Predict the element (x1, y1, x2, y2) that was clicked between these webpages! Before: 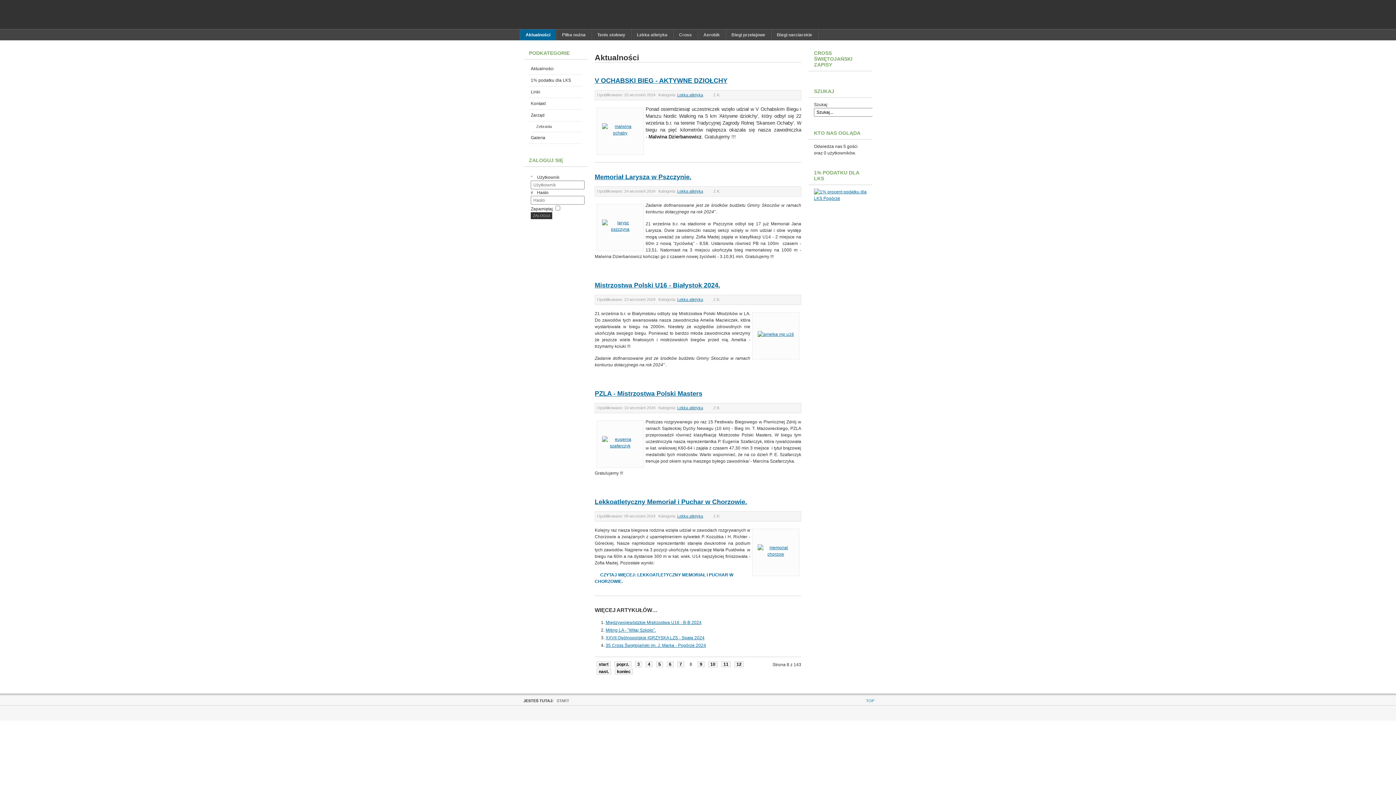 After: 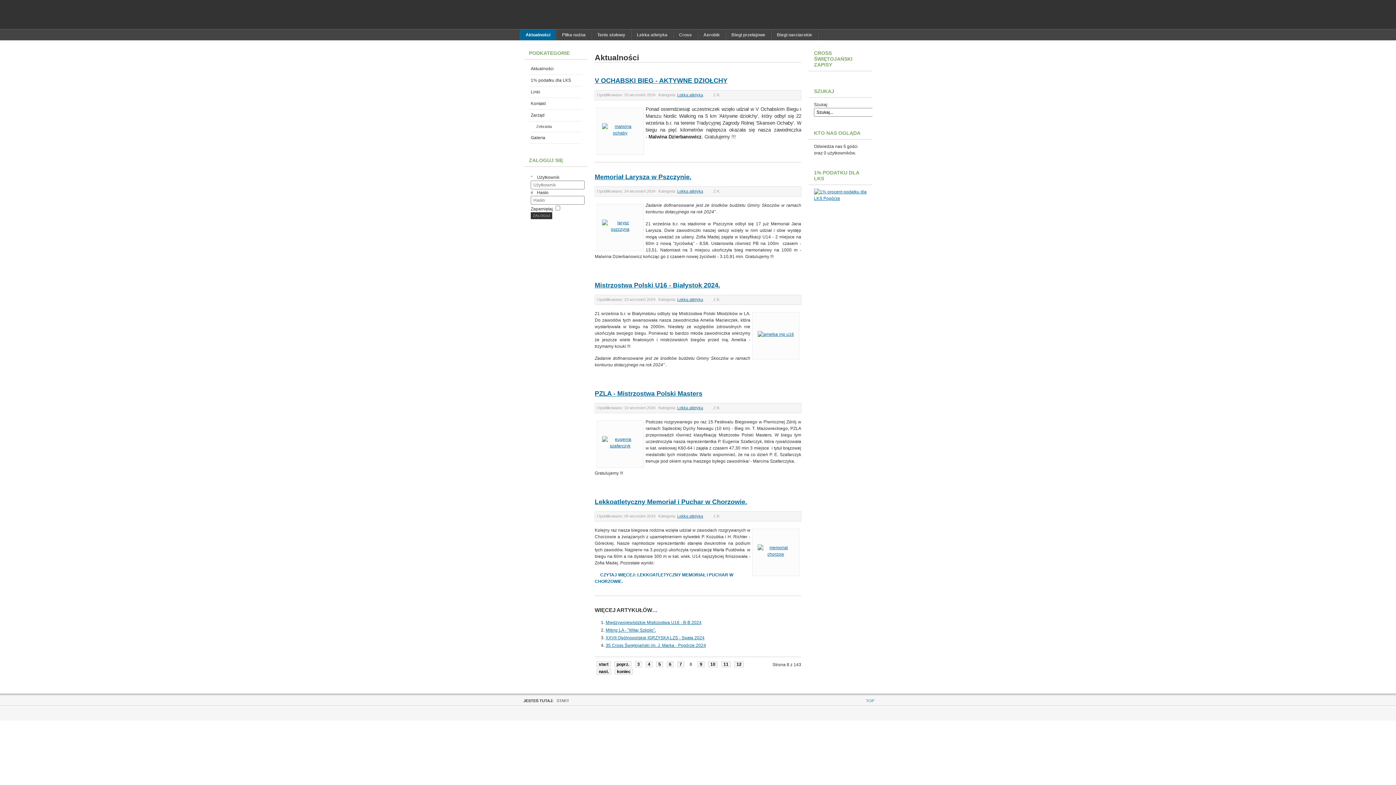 Action: label: Drukuj bbox: (784, 188, 790, 194)